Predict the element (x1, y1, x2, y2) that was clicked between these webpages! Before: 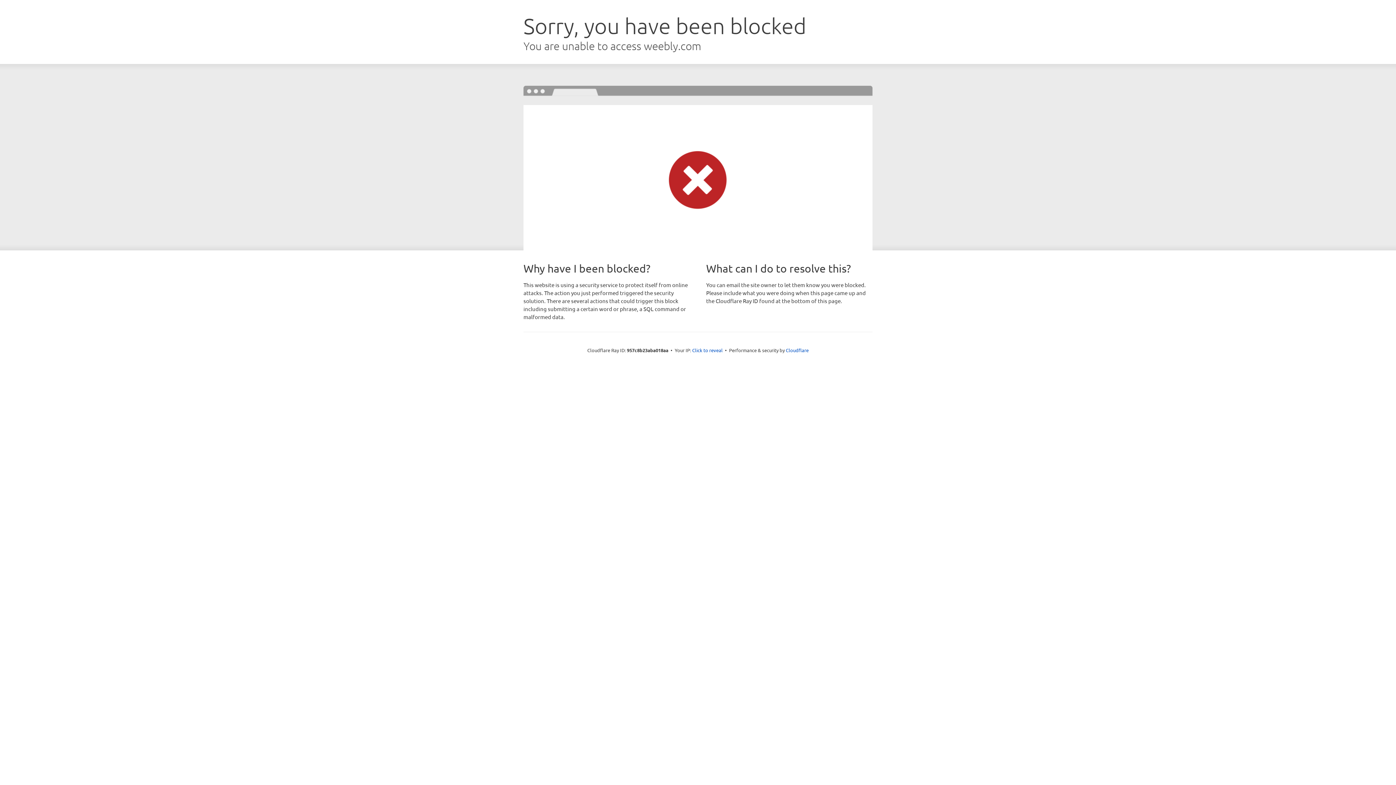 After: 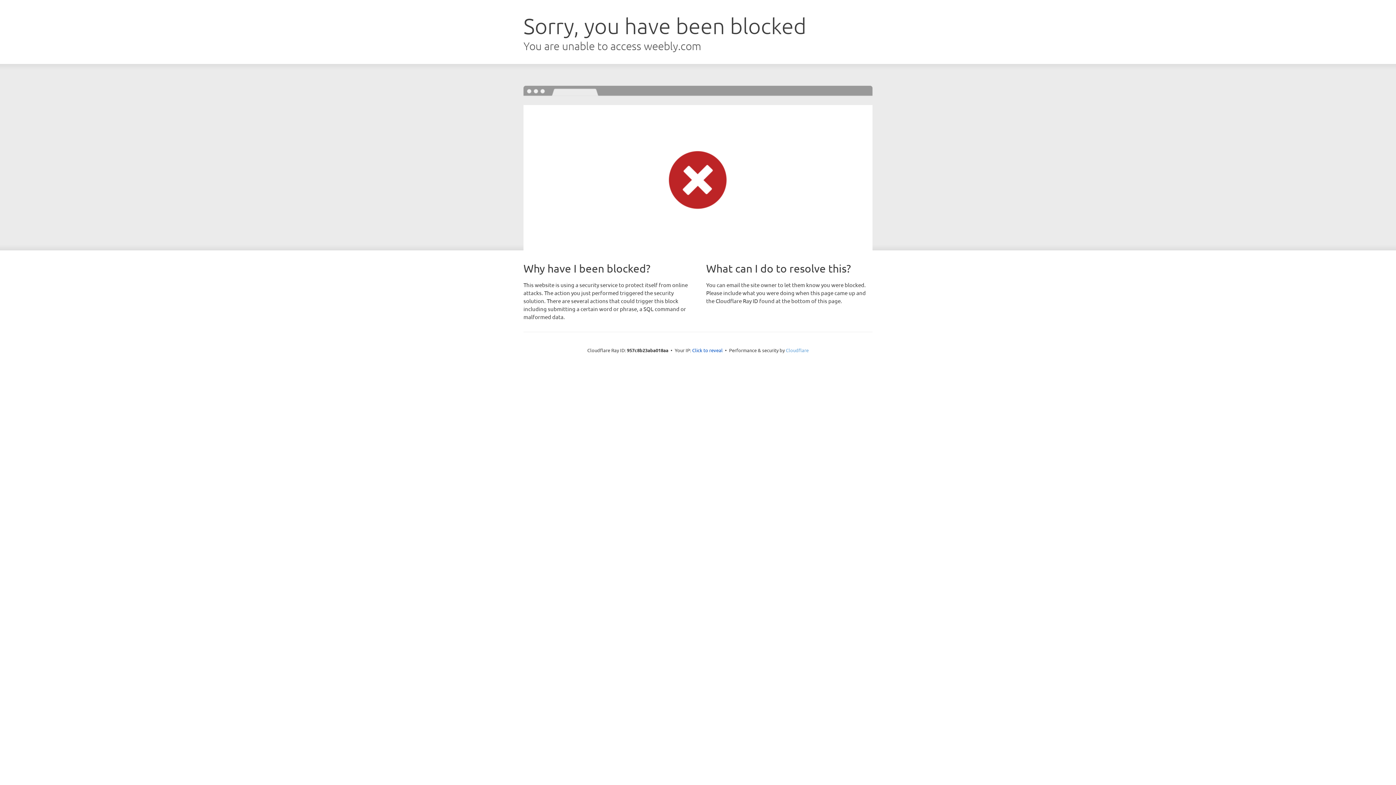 Action: label: Cloudflare bbox: (786, 347, 808, 353)